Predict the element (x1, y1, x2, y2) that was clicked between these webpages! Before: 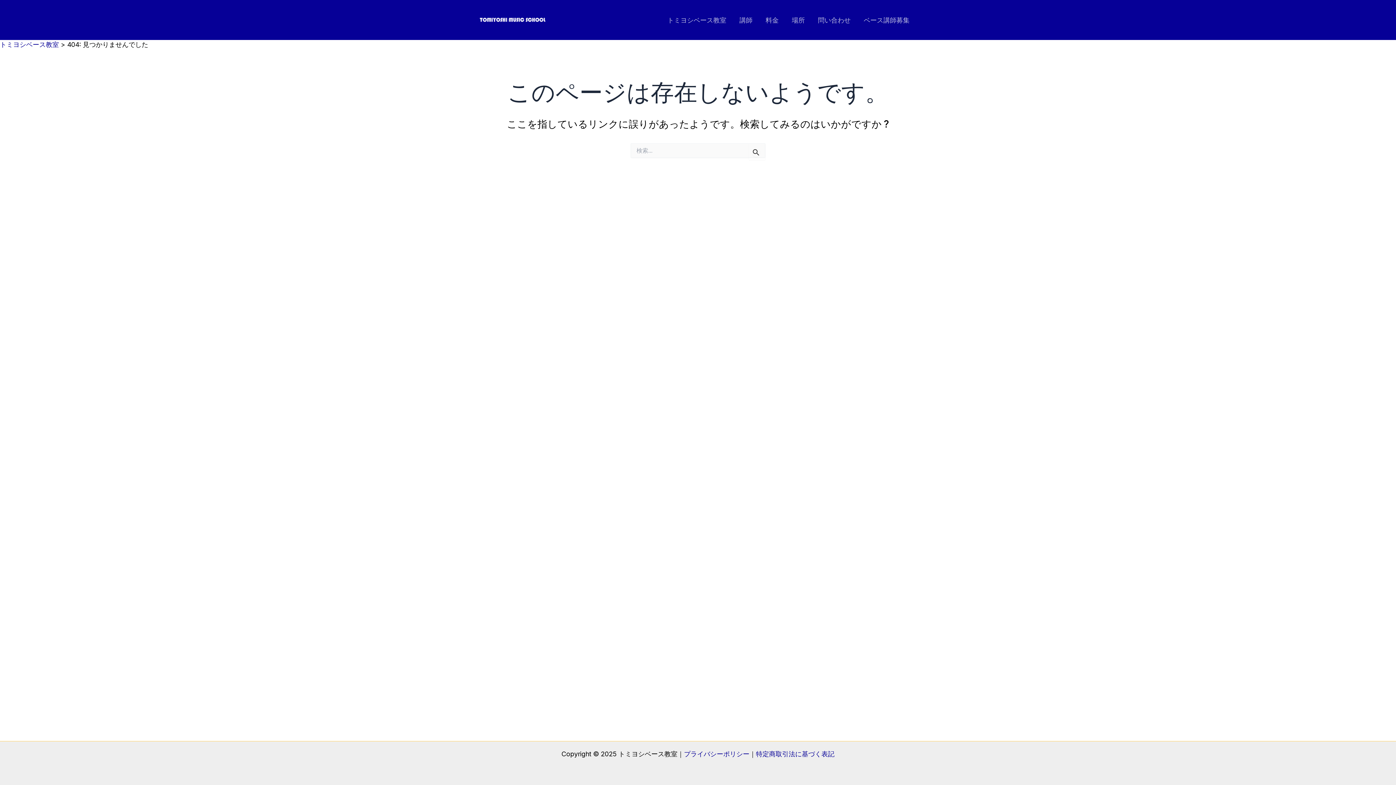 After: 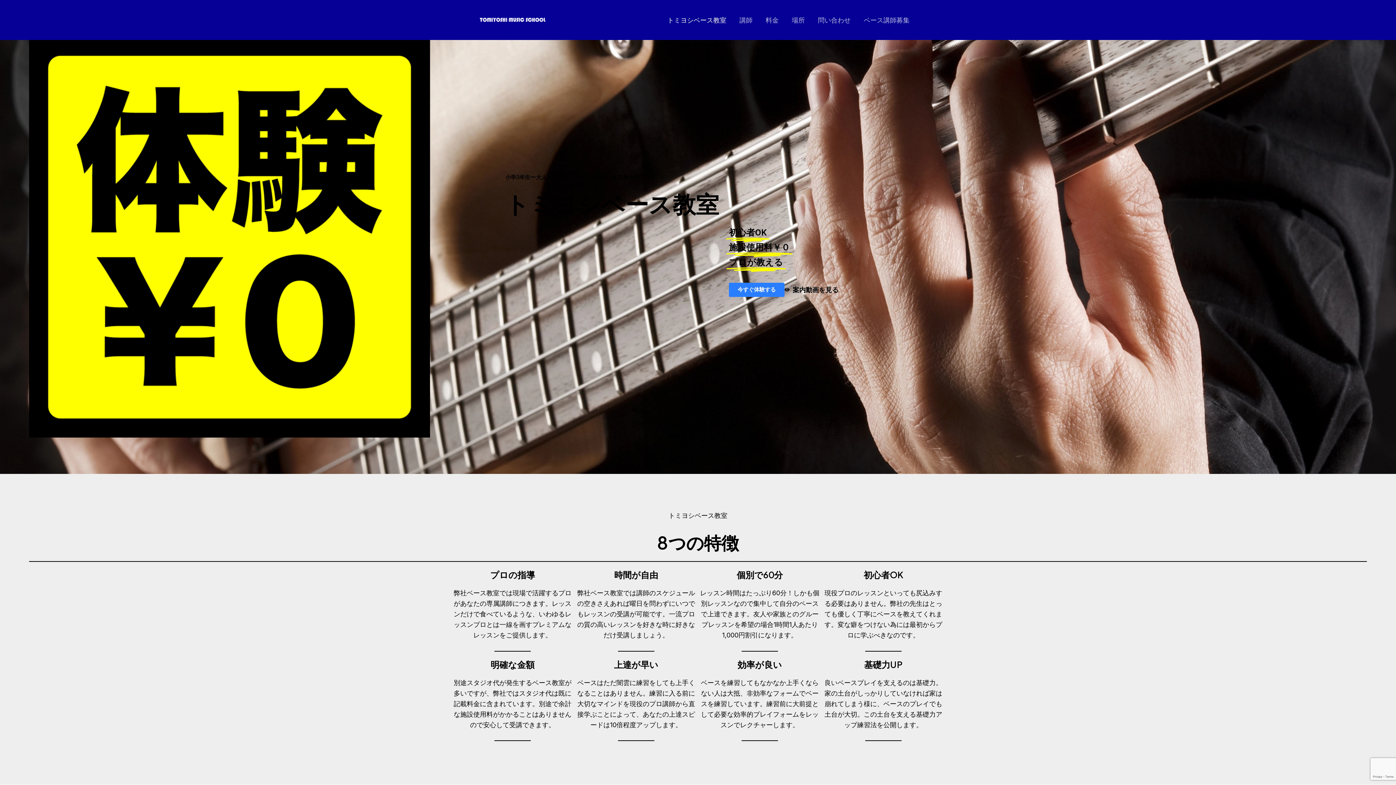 Action: bbox: (480, 15, 545, 23)